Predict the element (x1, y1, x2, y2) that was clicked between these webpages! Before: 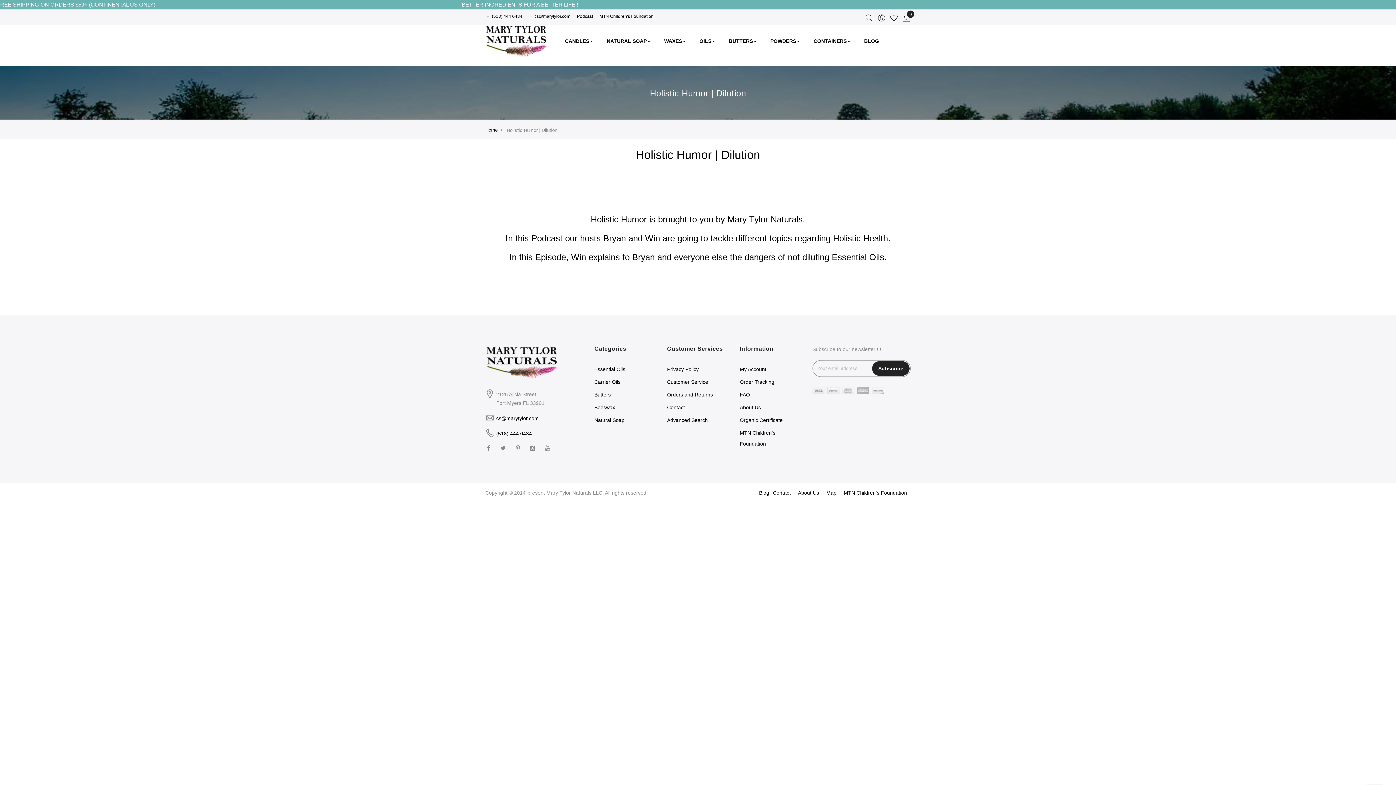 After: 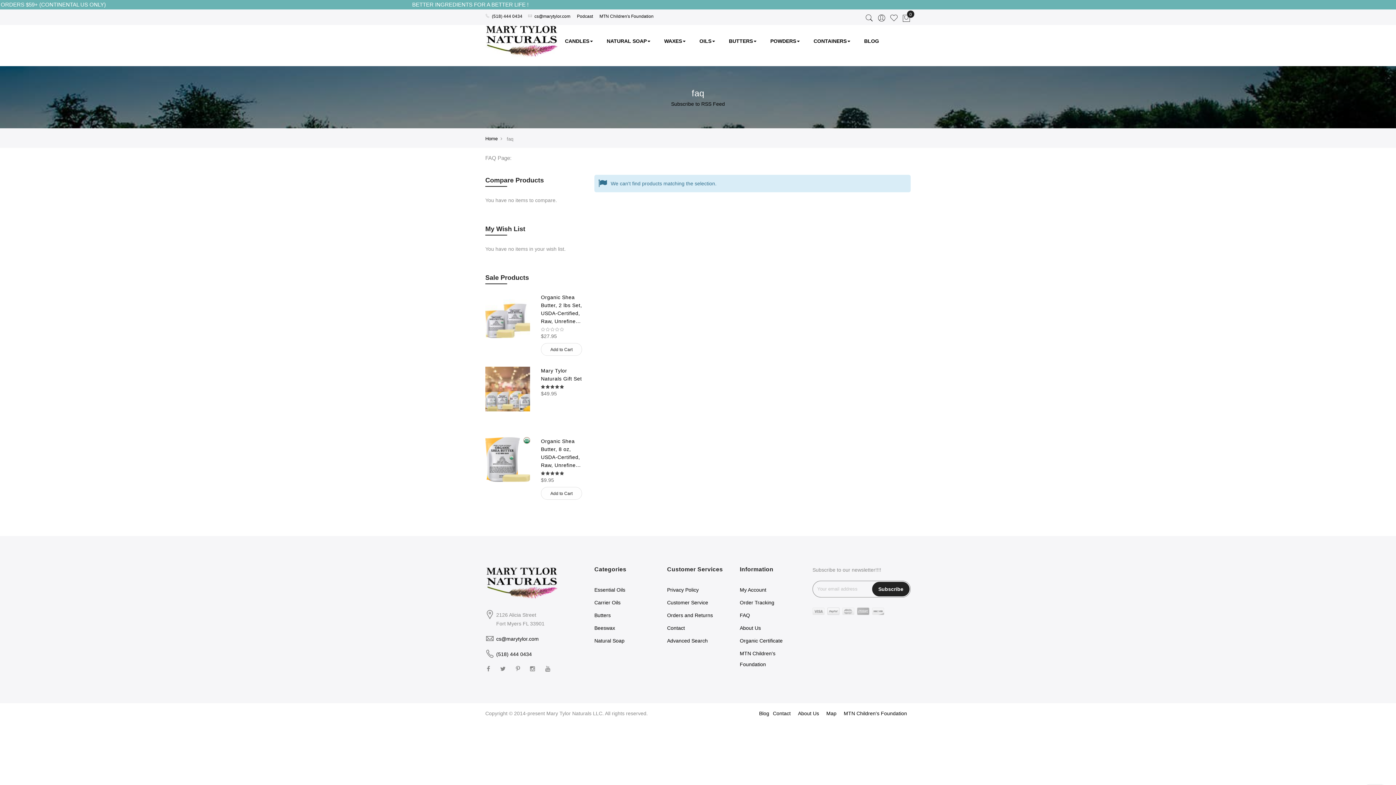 Action: bbox: (740, 391, 750, 397) label: FAQ